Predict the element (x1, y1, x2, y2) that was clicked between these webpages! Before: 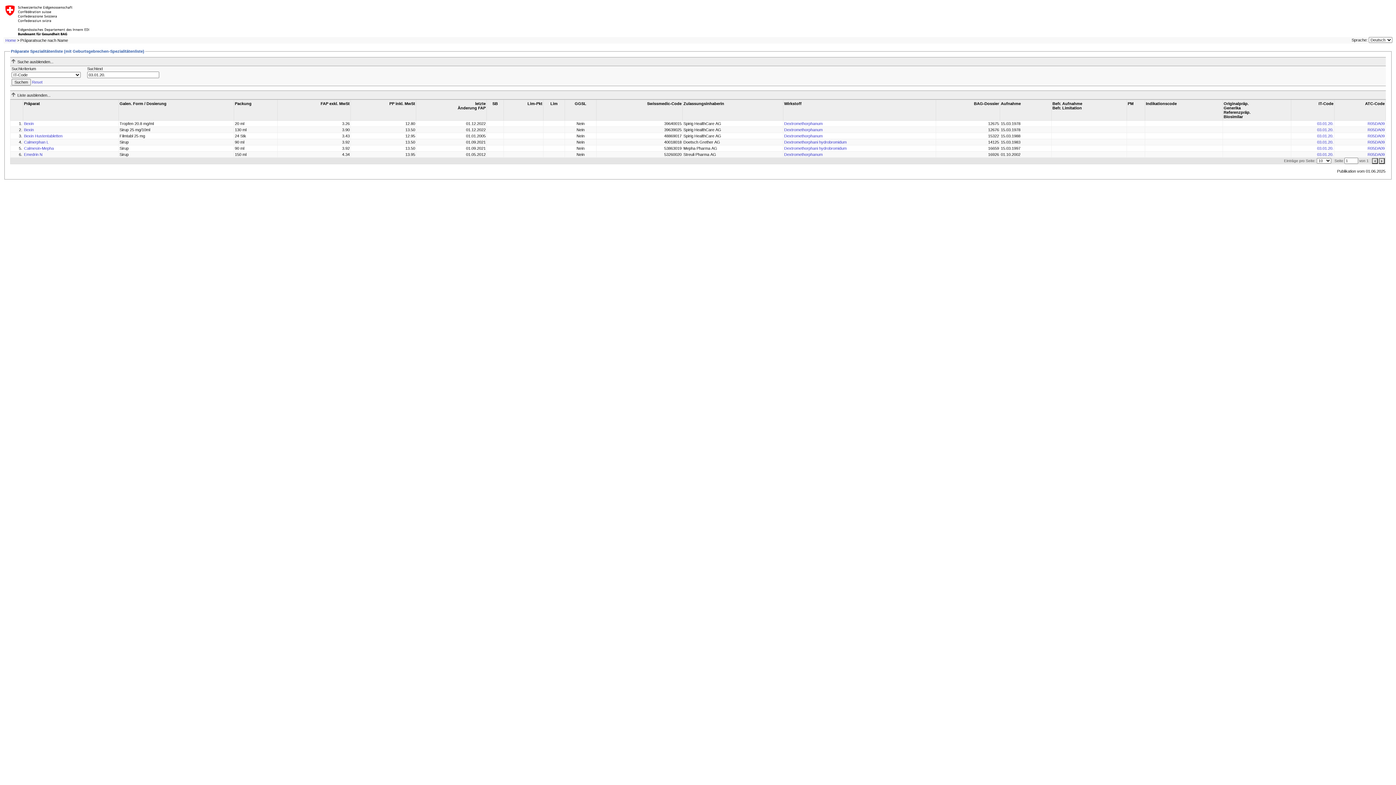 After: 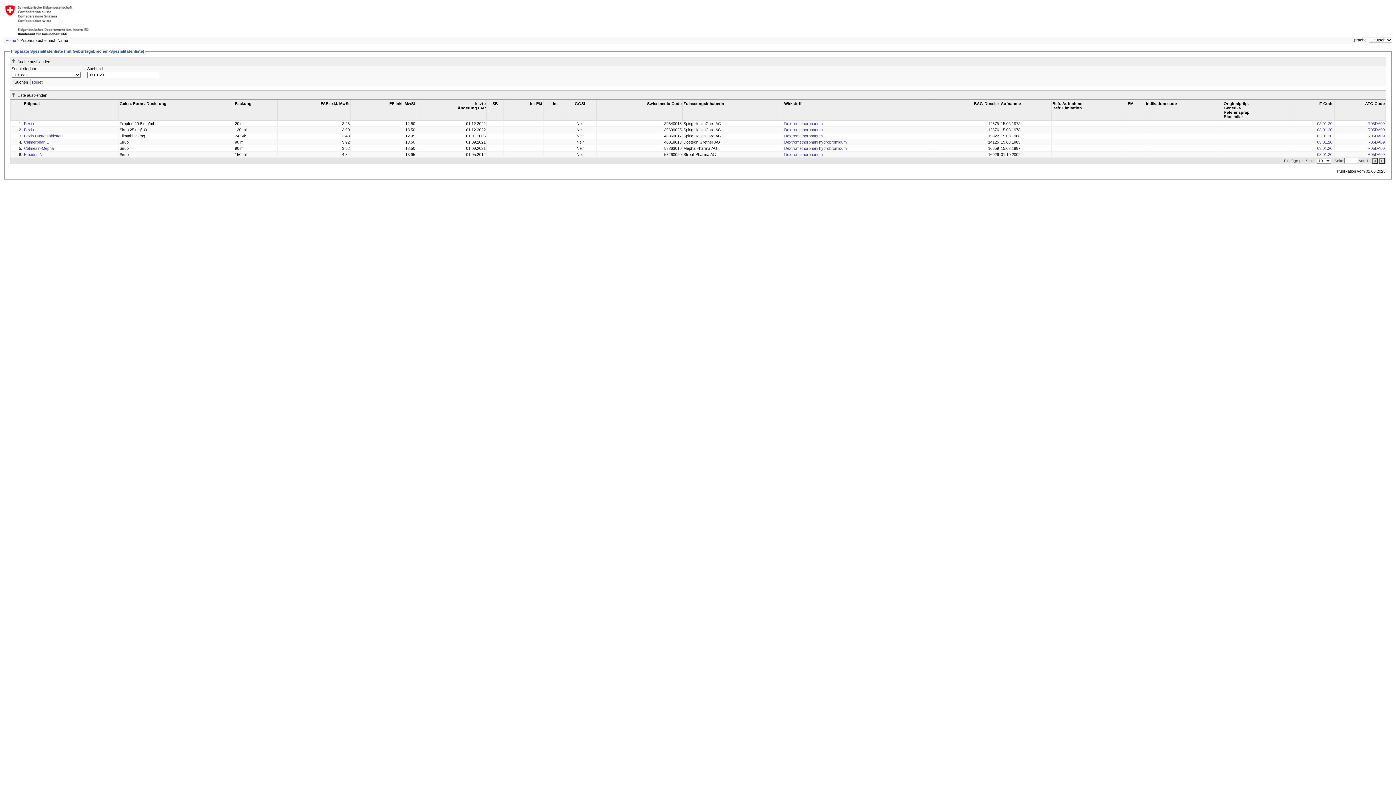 Action: bbox: (1317, 152, 1333, 156) label: 03.01.20.